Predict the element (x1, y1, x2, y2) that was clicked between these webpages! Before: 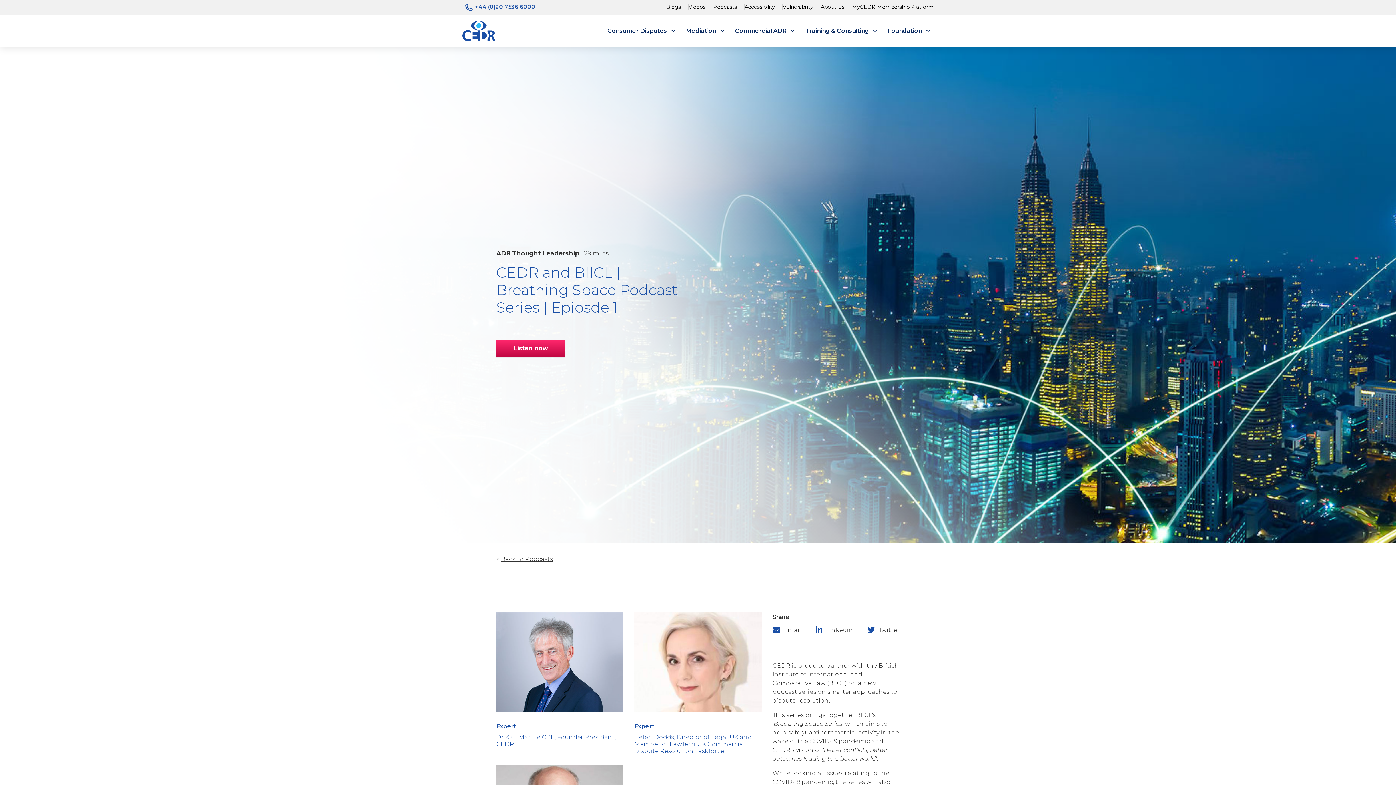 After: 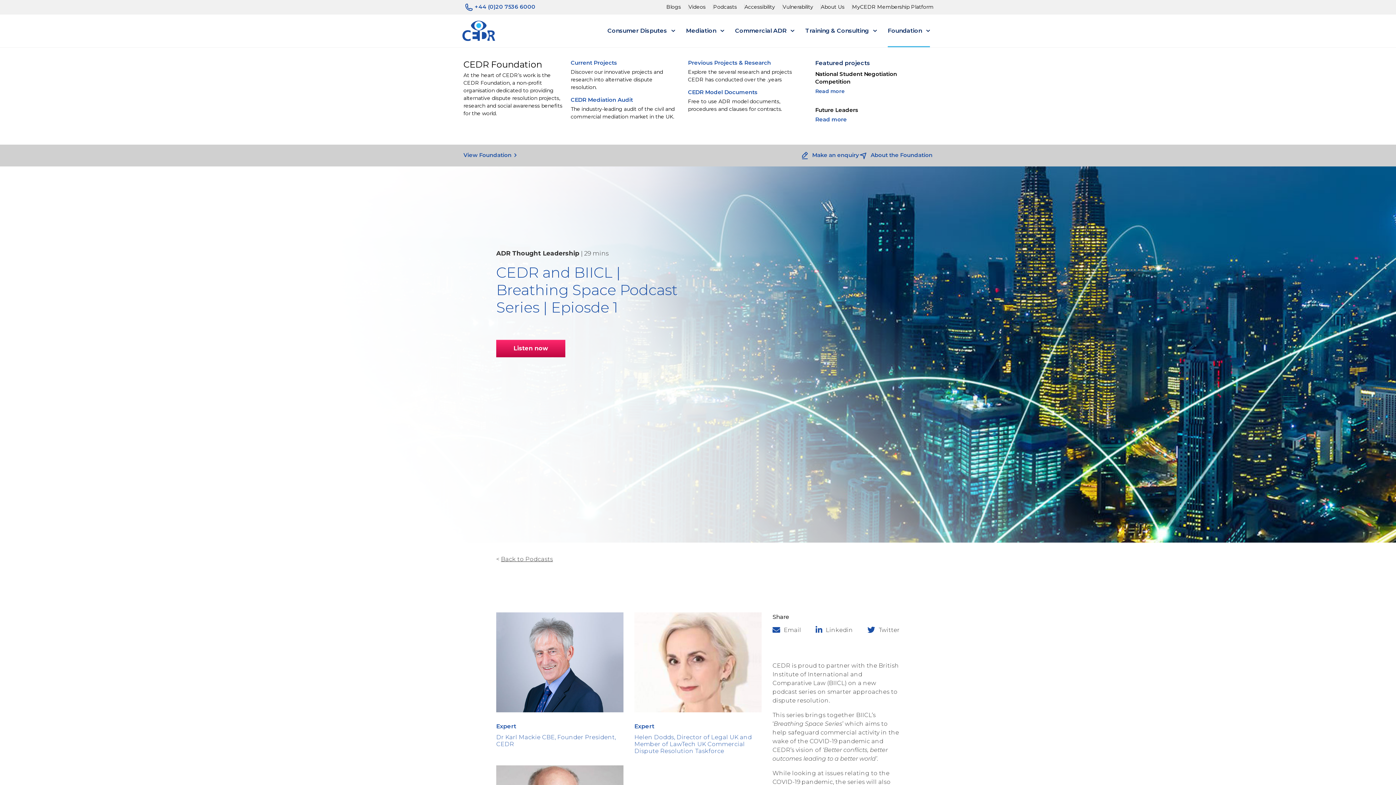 Action: label: Foundation bbox: (884, 23, 933, 38)